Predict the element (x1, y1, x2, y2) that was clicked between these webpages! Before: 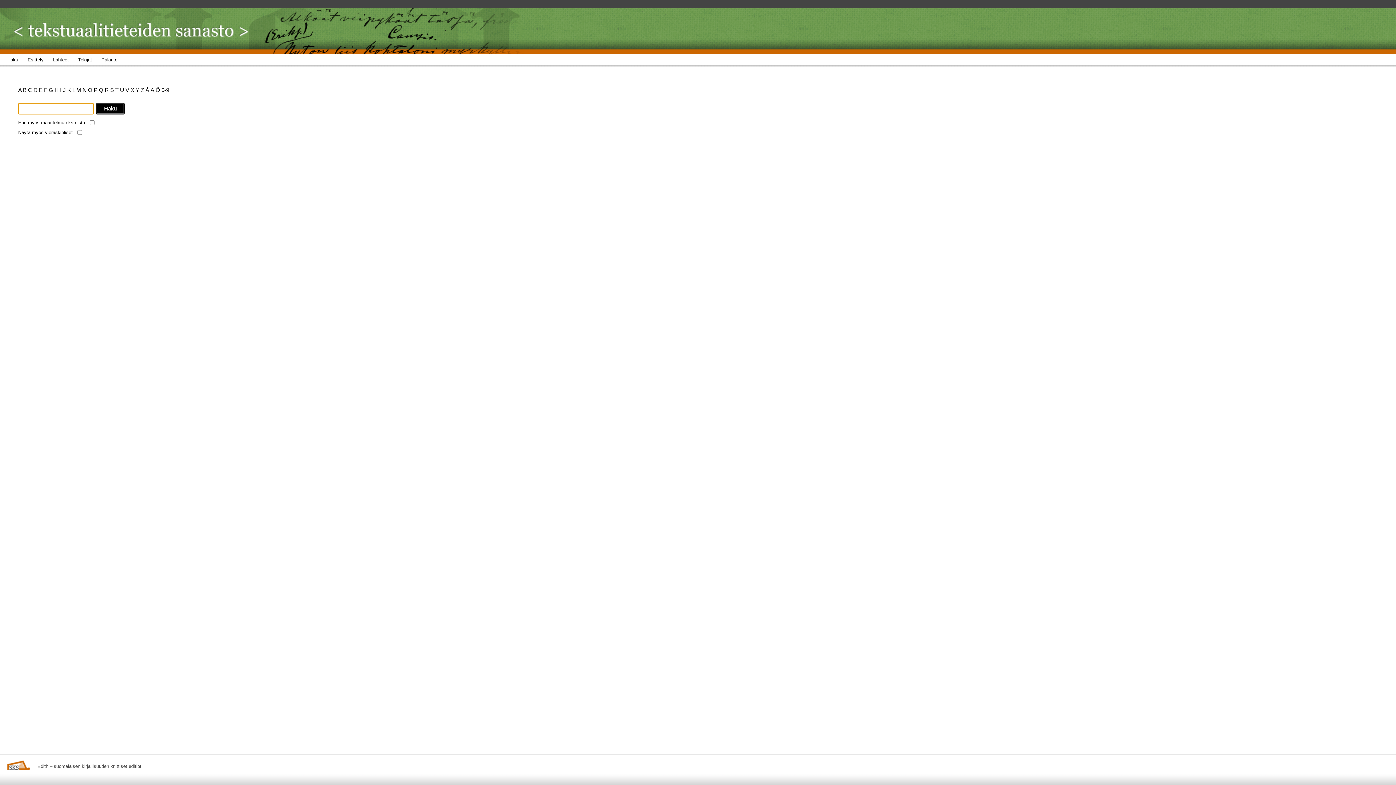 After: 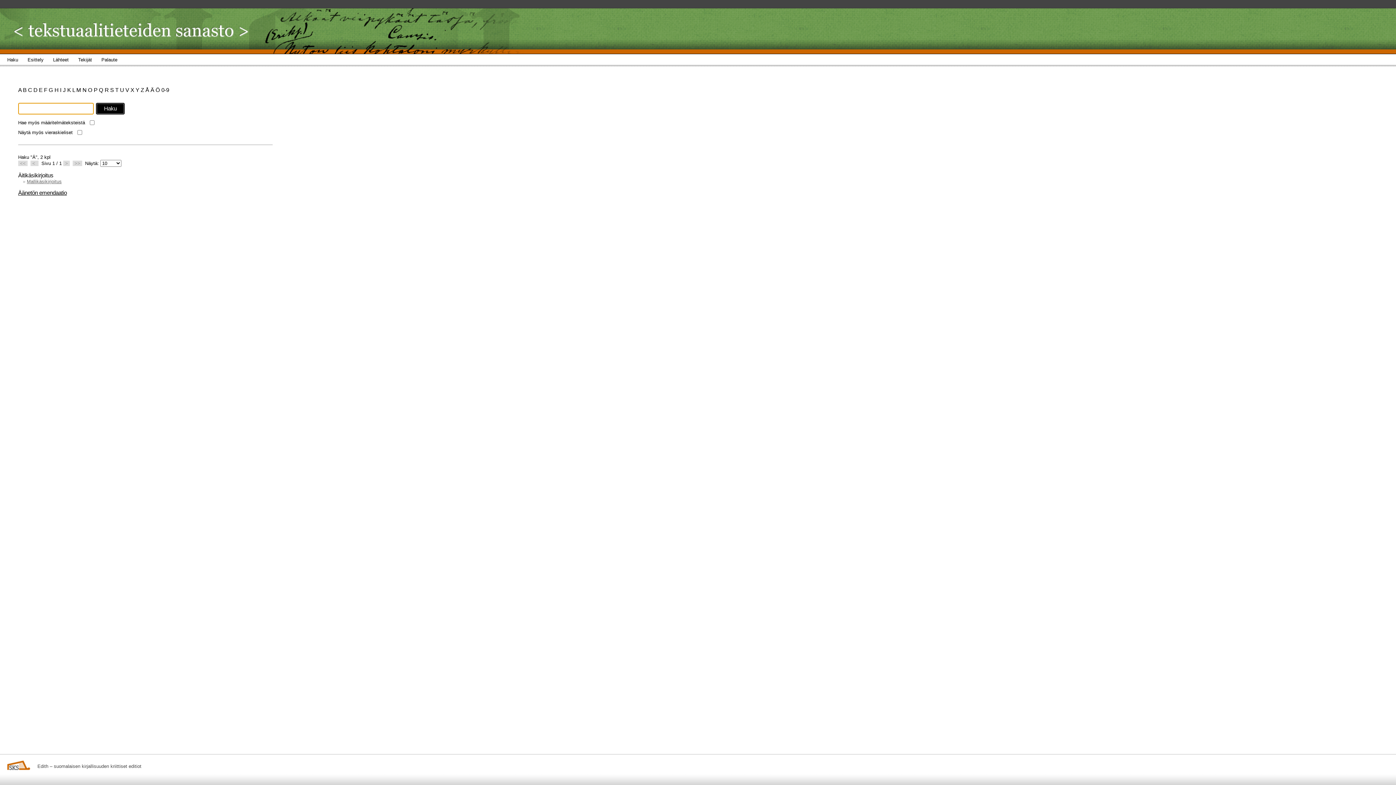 Action: bbox: (150, 86, 155, 93) label: Ä 